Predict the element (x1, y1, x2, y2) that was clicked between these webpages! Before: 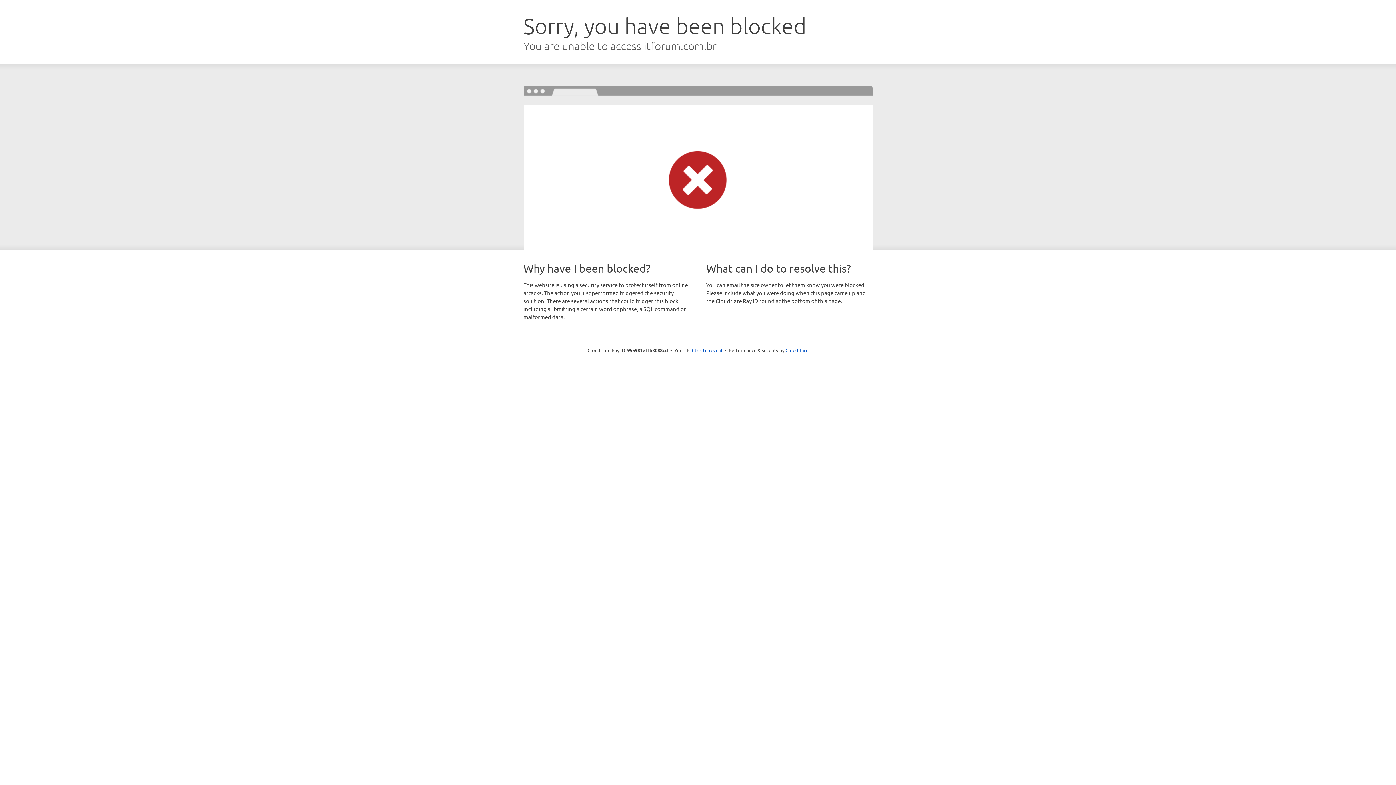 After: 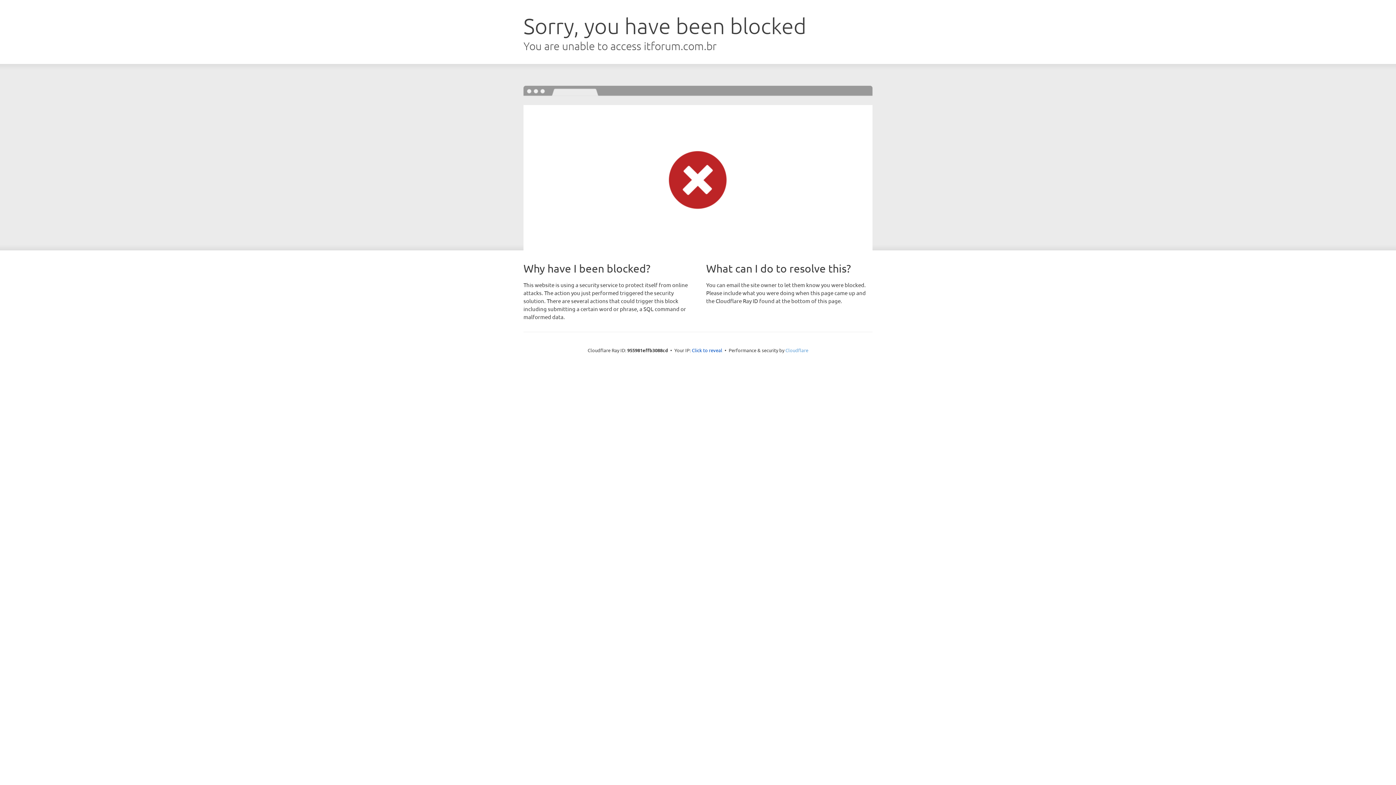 Action: bbox: (785, 347, 808, 353) label: Cloudflare